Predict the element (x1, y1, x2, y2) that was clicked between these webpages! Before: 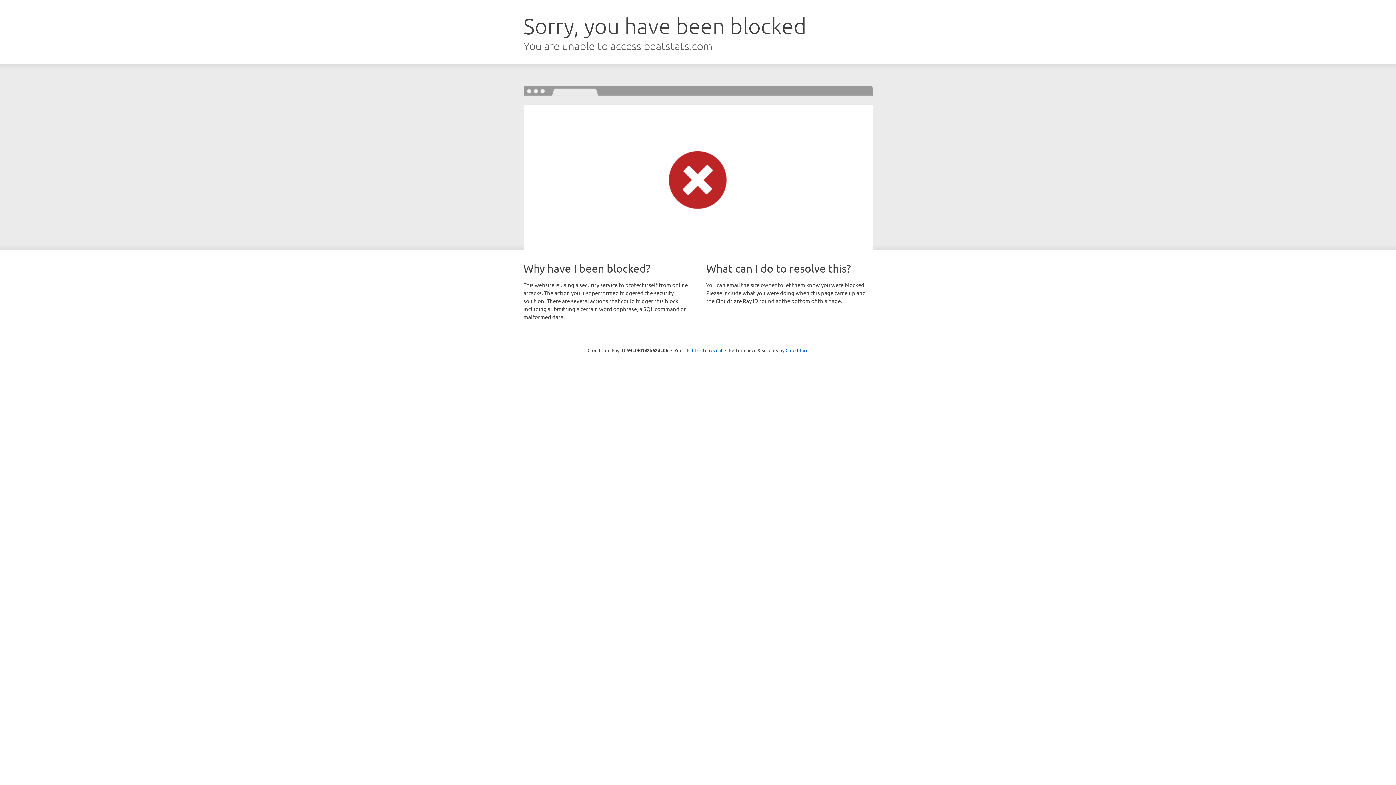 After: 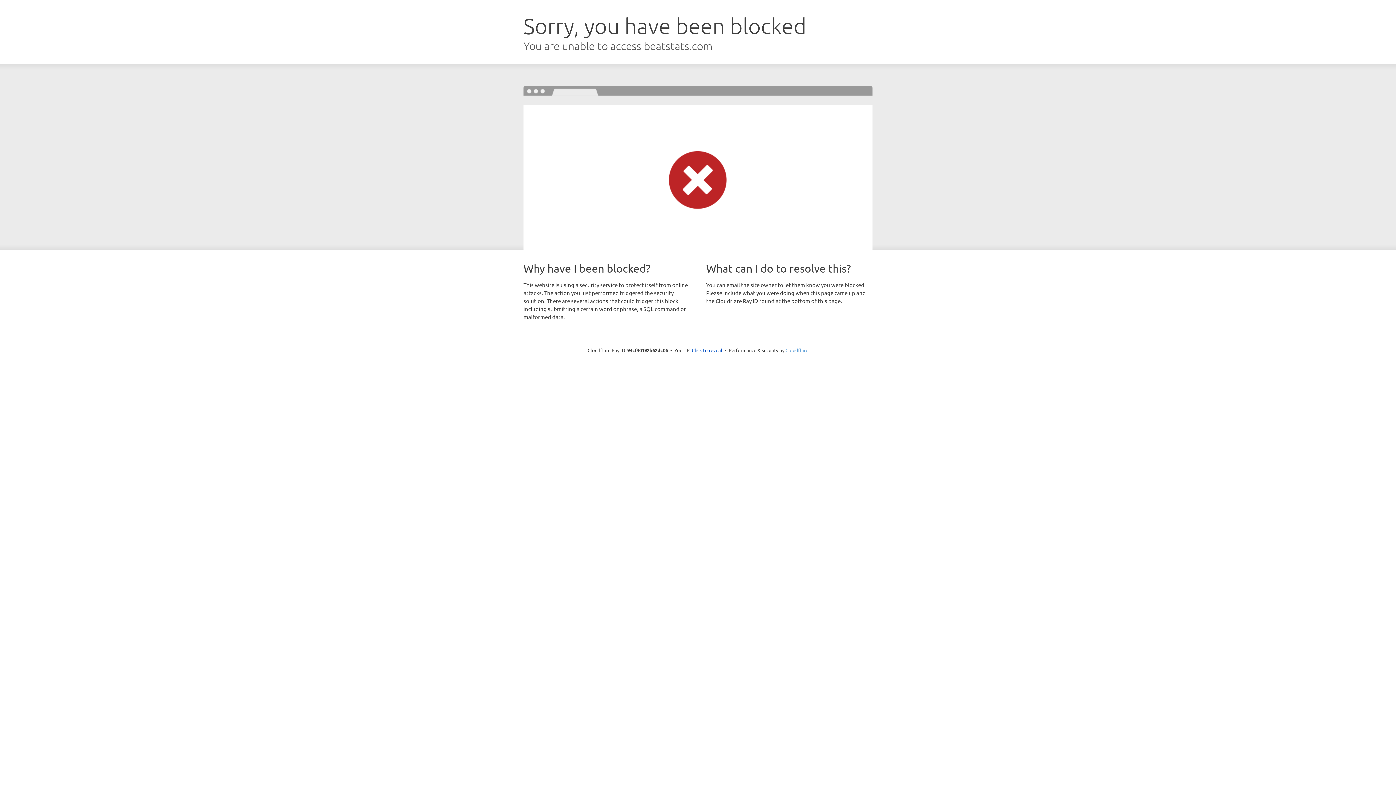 Action: bbox: (785, 347, 808, 353) label: Cloudflare